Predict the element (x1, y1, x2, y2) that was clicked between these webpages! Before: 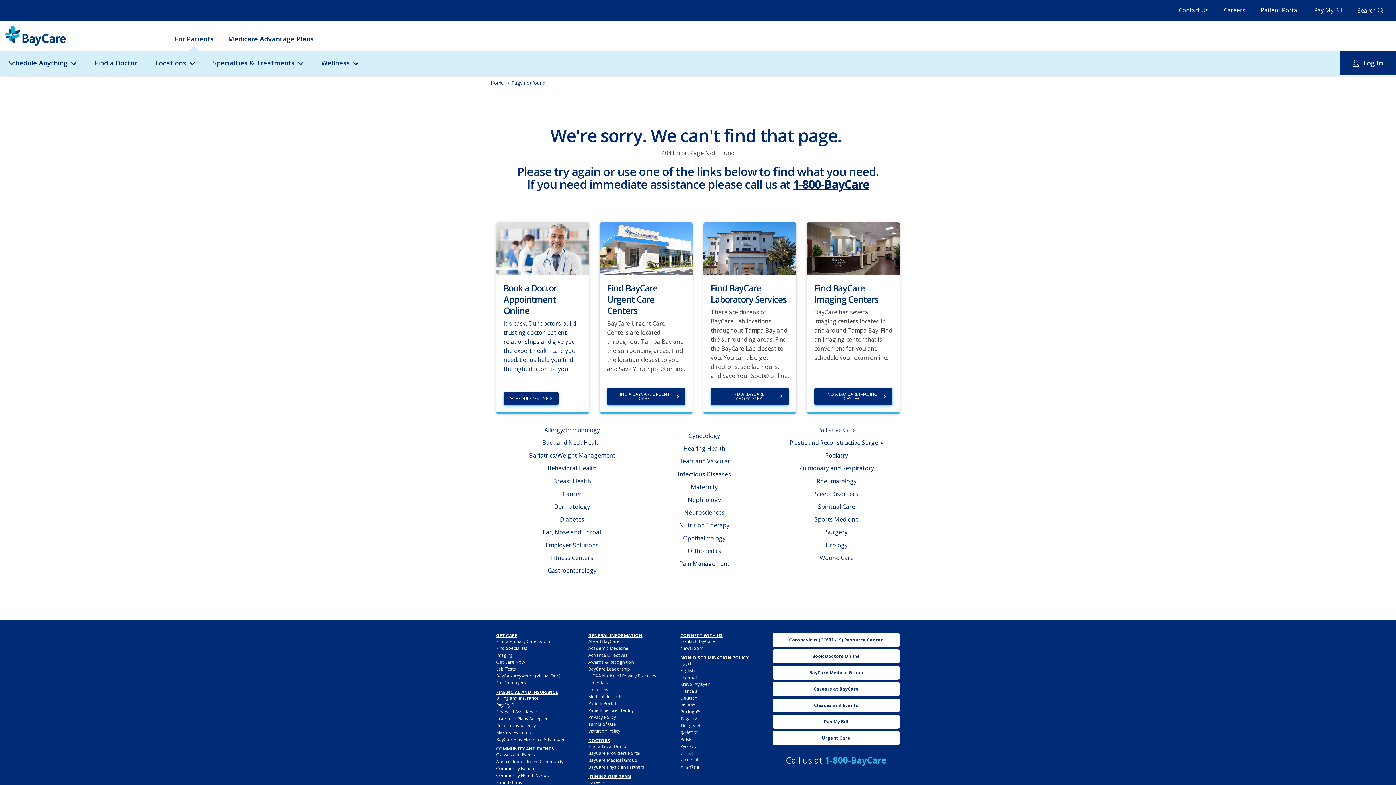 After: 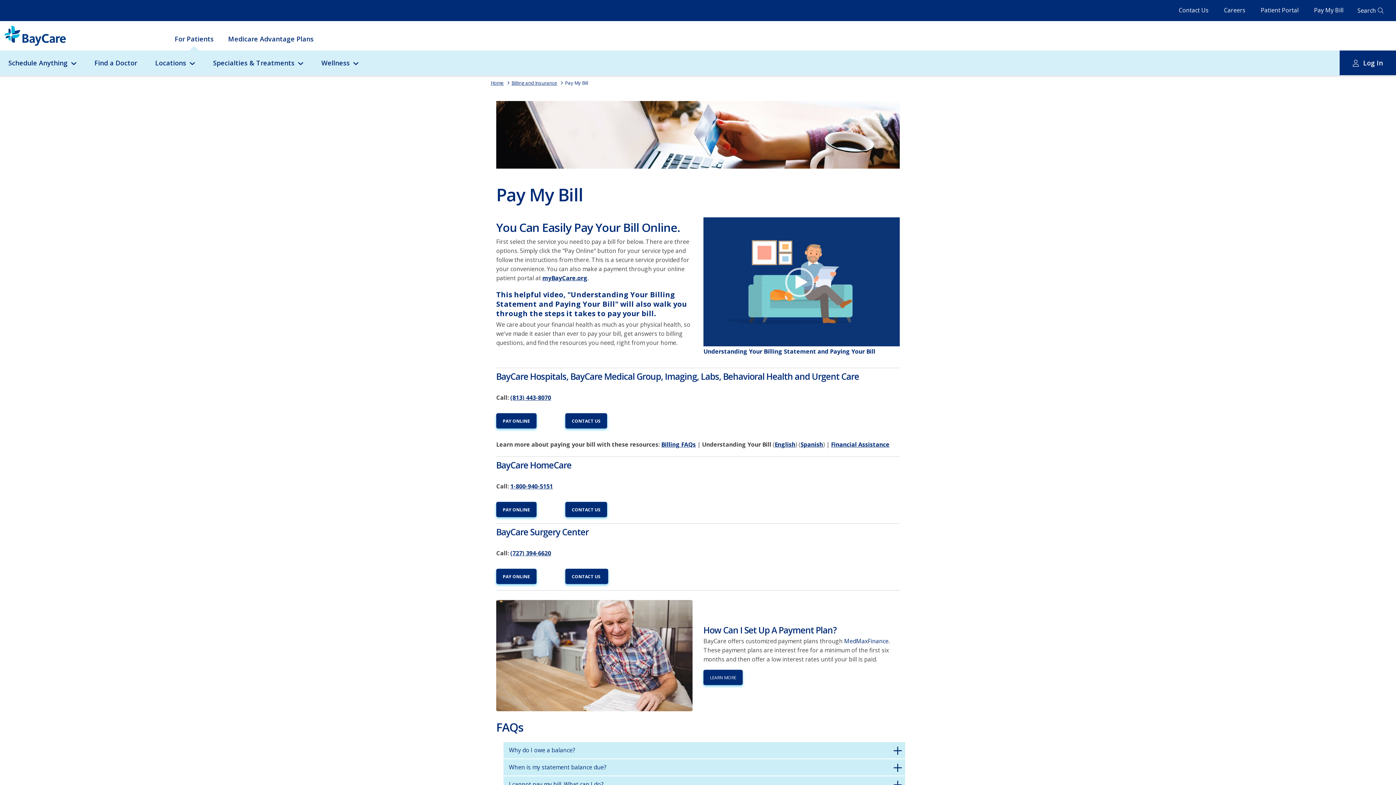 Action: bbox: (1307, 0, 1350, 20) label: Pay My Bill